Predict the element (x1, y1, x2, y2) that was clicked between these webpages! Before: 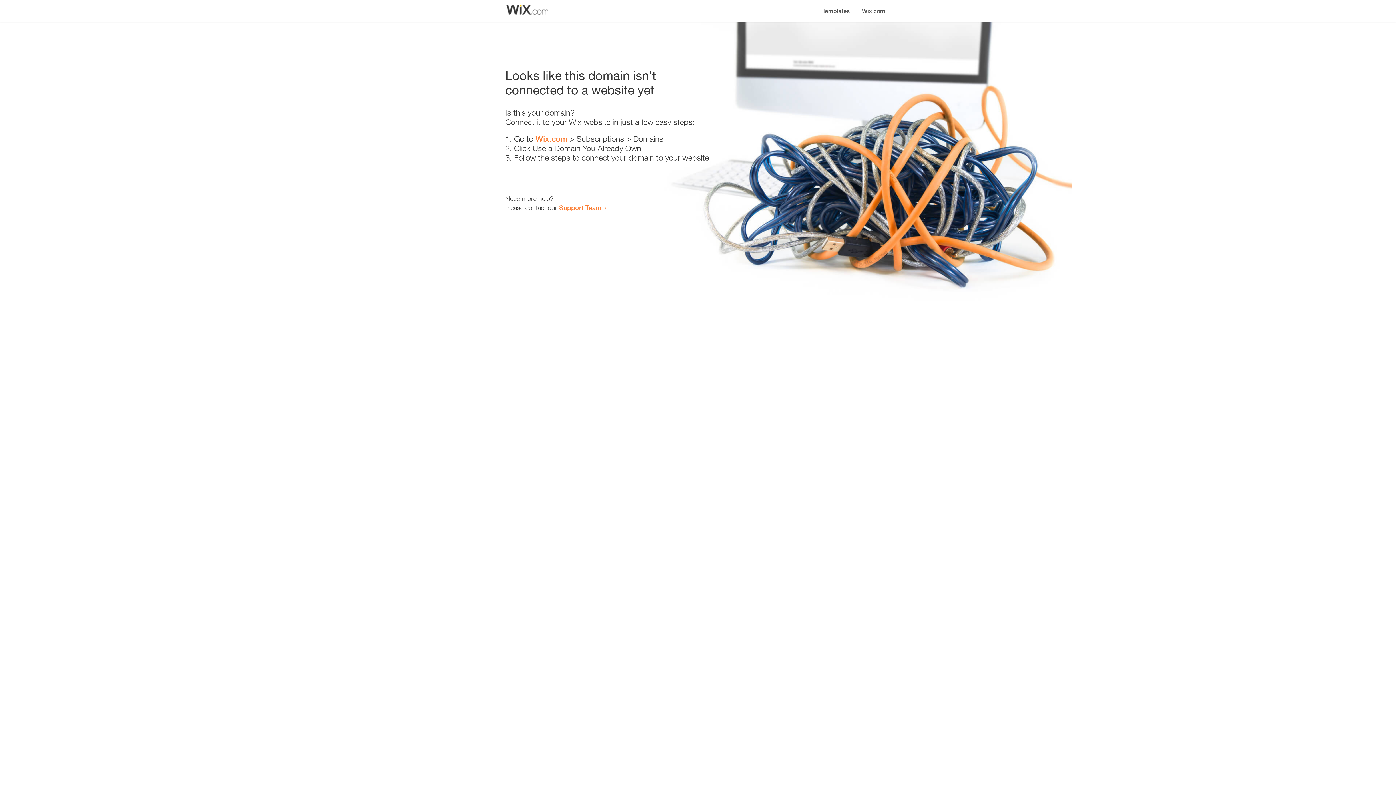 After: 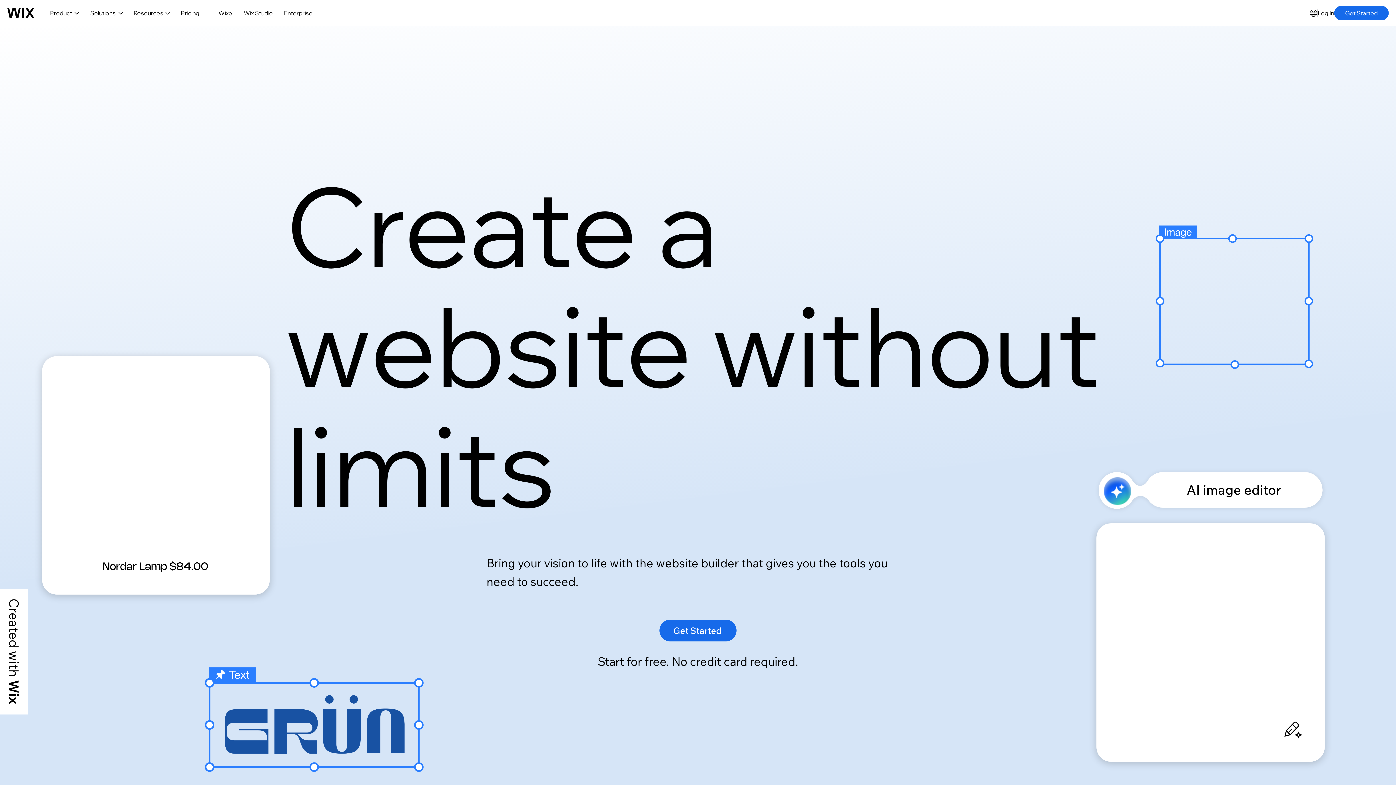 Action: bbox: (535, 134, 567, 143) label: Wix.com